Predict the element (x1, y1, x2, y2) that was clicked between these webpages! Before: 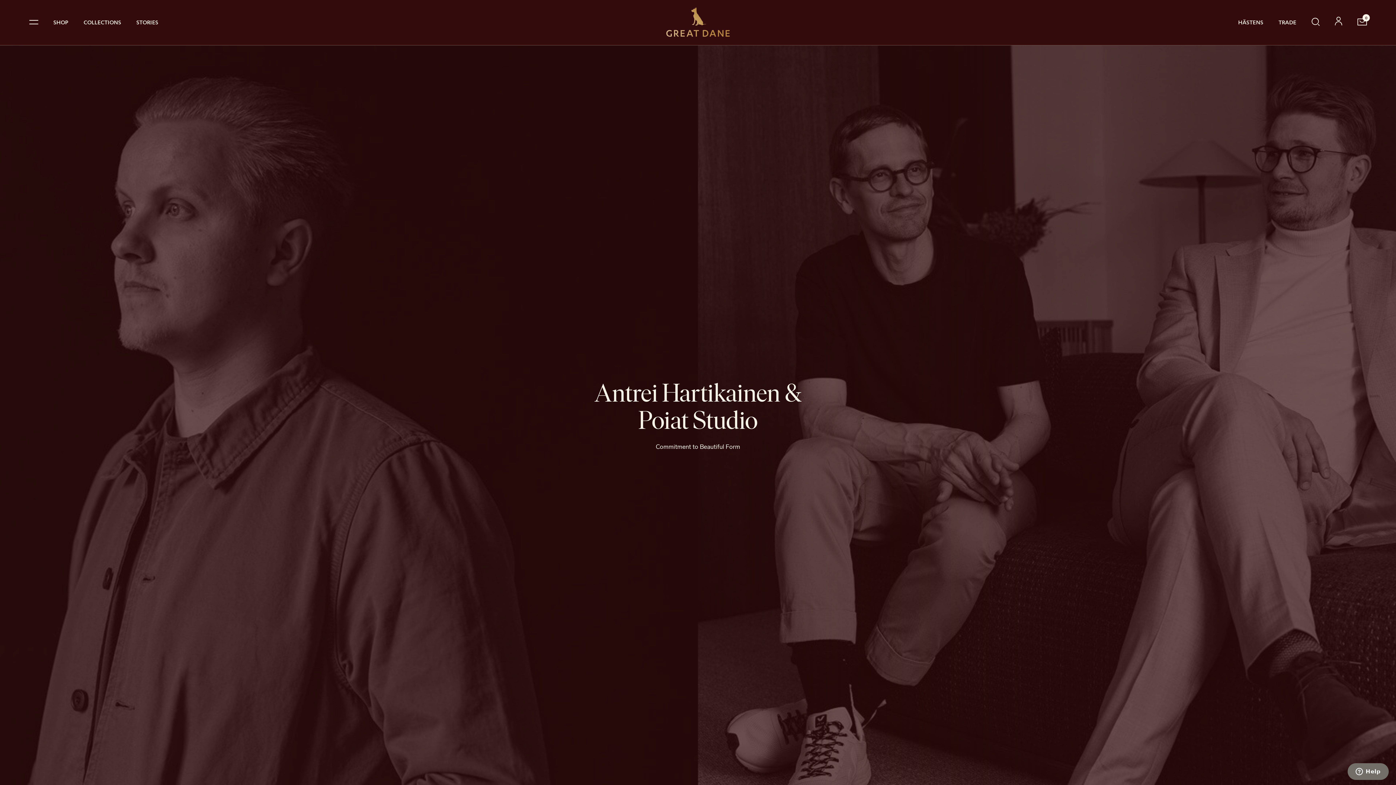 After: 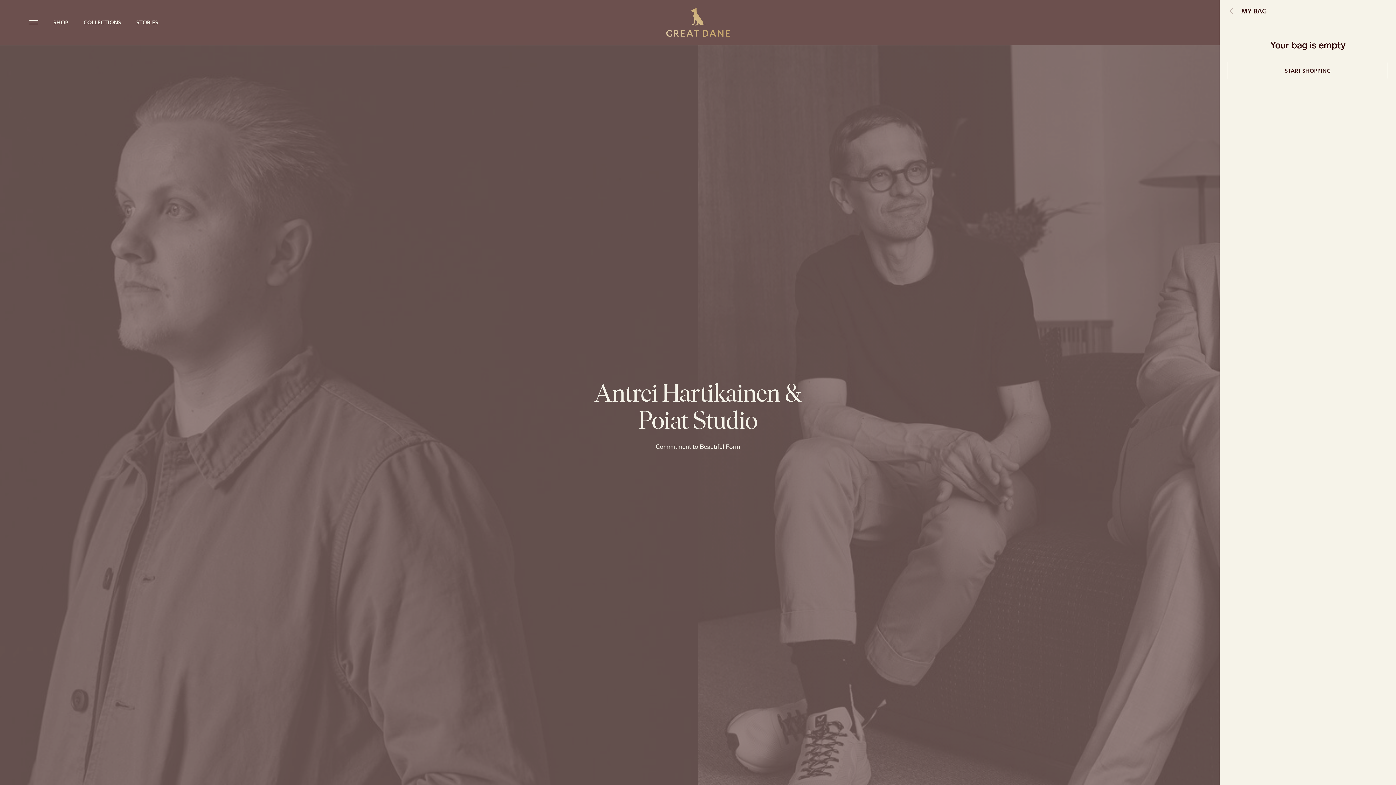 Action: label: 0 bbox: (1357, 18, 1367, 25)